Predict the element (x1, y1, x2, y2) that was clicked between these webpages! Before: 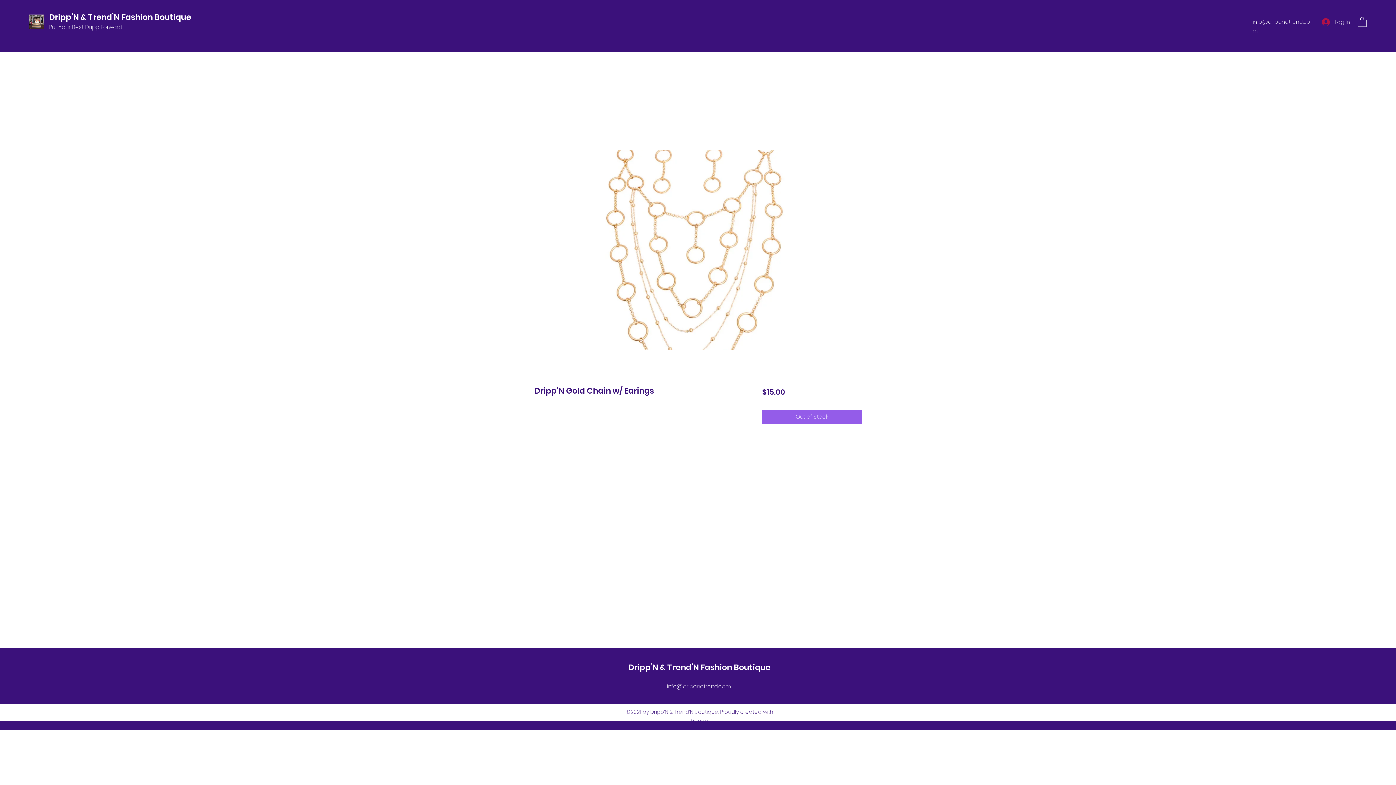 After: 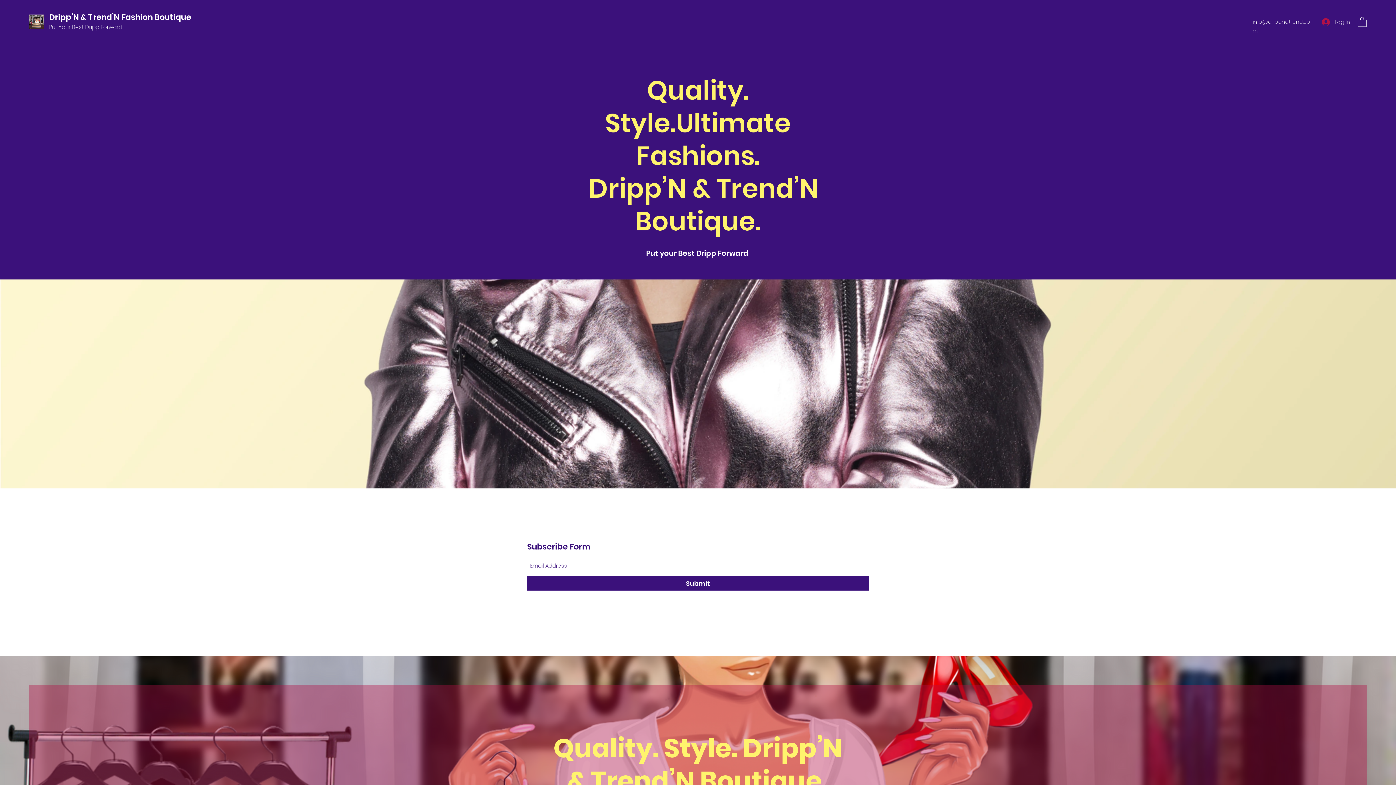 Action: bbox: (29, 14, 43, 29)